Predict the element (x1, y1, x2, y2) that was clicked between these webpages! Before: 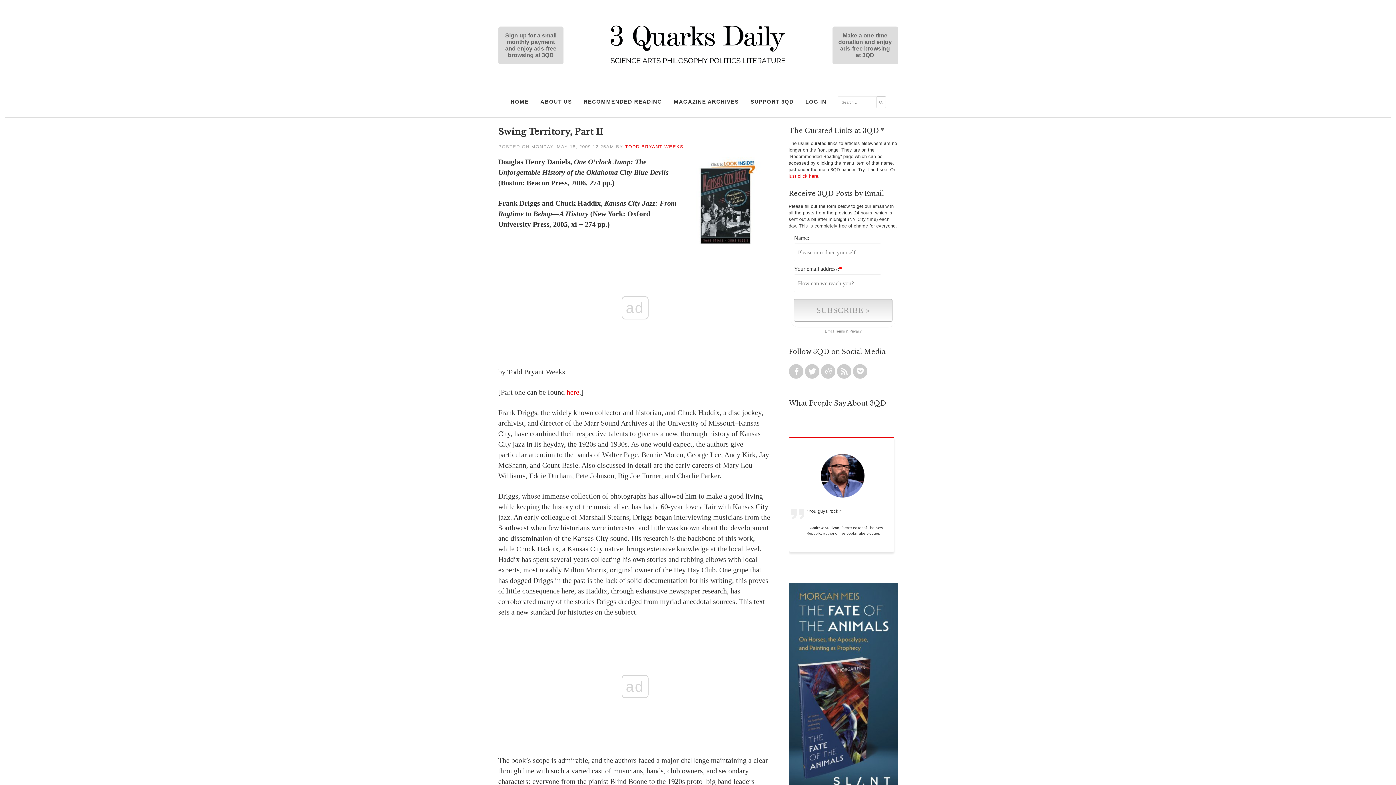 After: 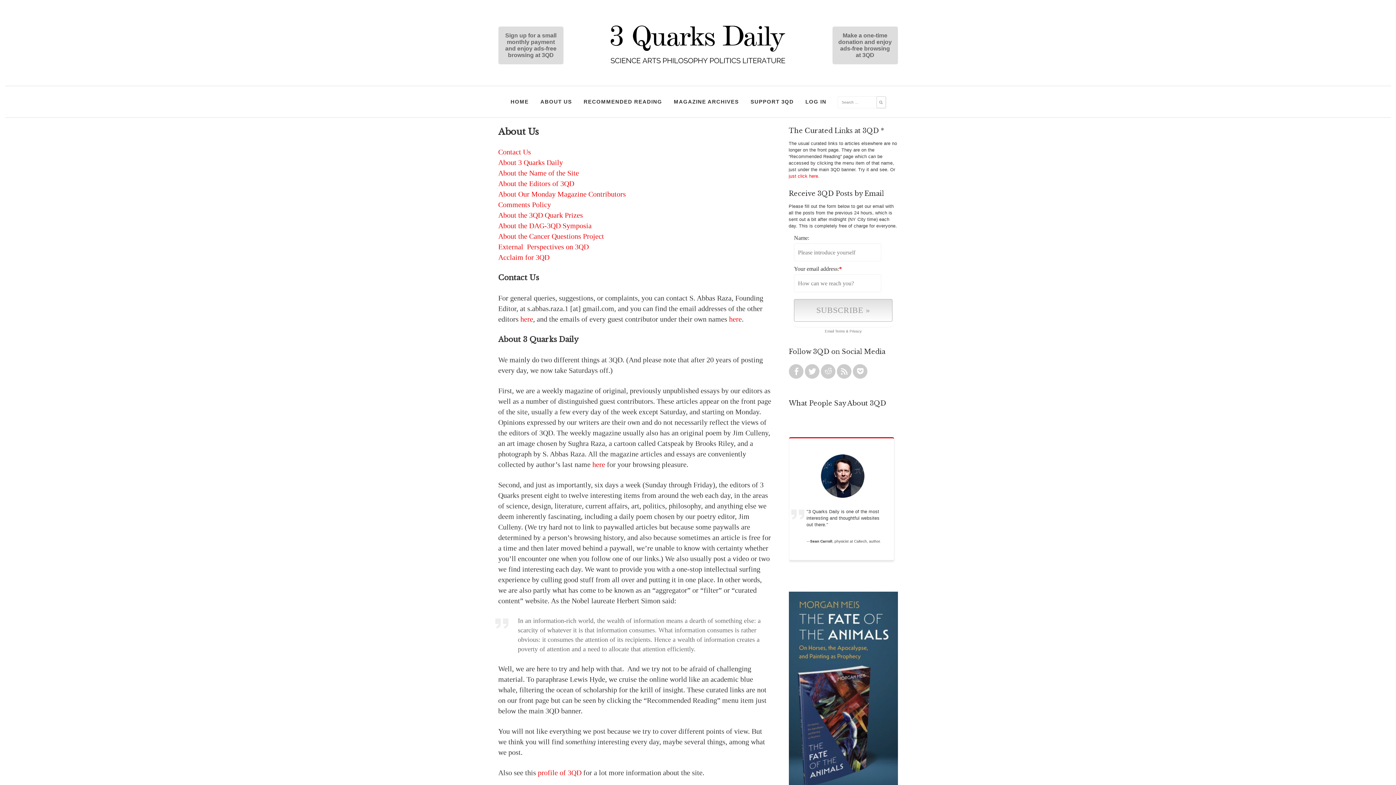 Action: bbox: (537, 93, 575, 109) label: ABOUT US